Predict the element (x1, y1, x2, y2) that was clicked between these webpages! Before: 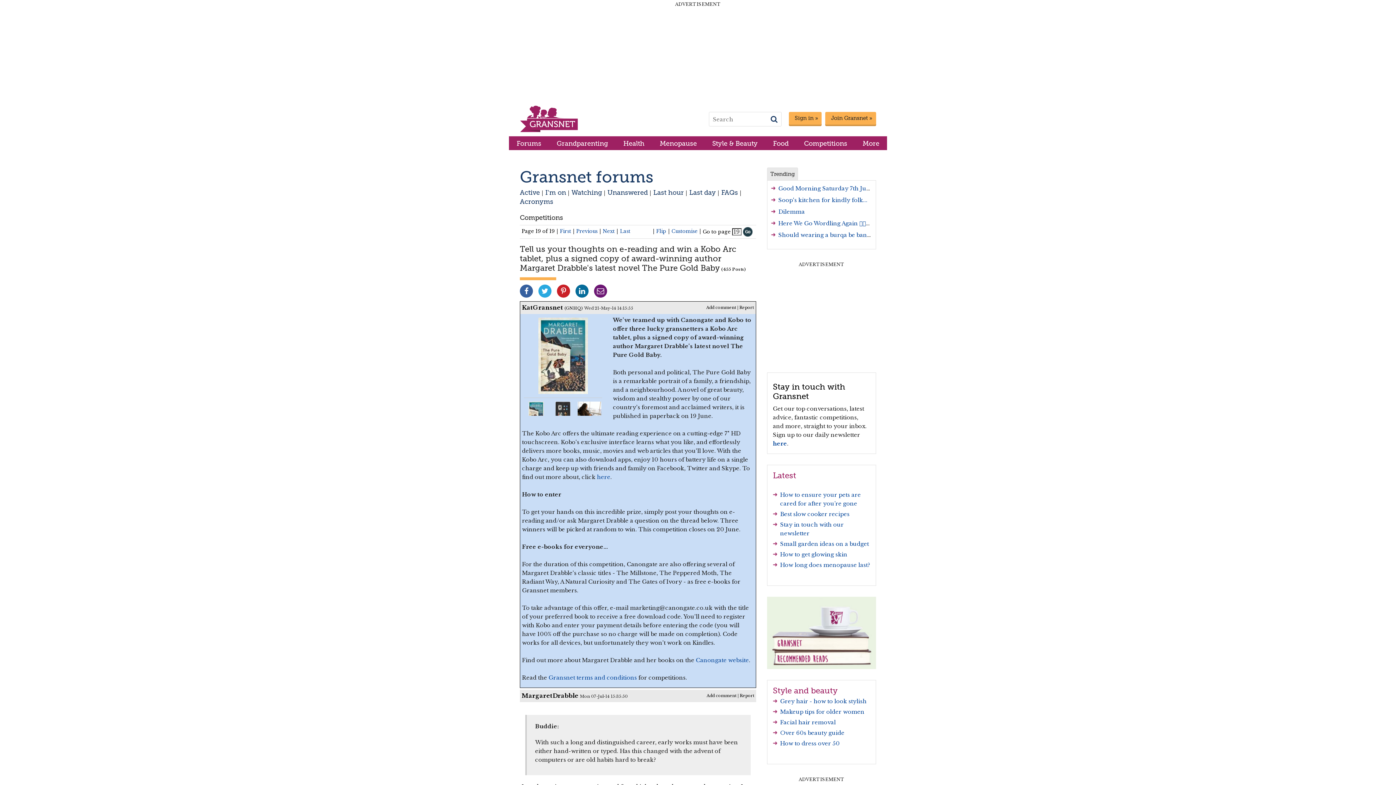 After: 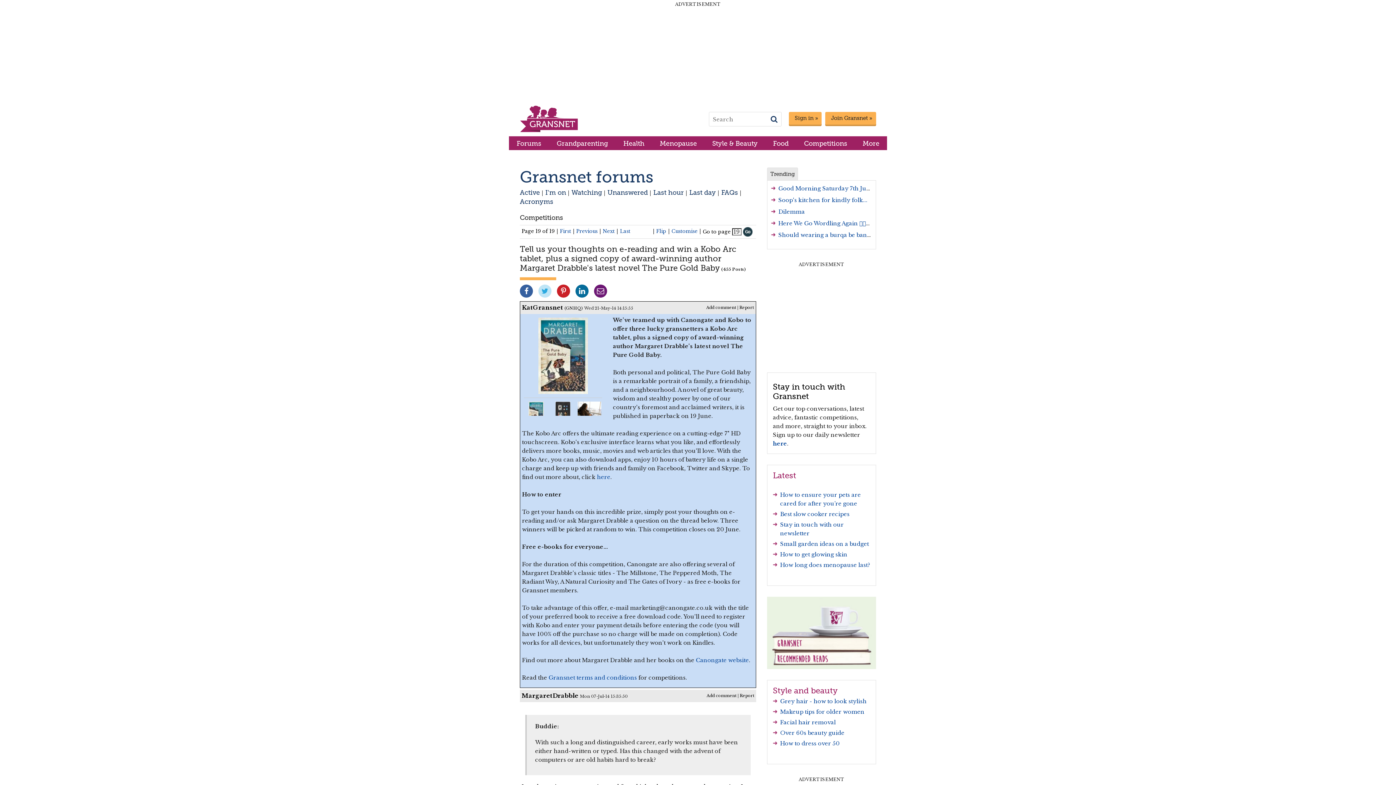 Action: bbox: (538, 284, 551, 297)